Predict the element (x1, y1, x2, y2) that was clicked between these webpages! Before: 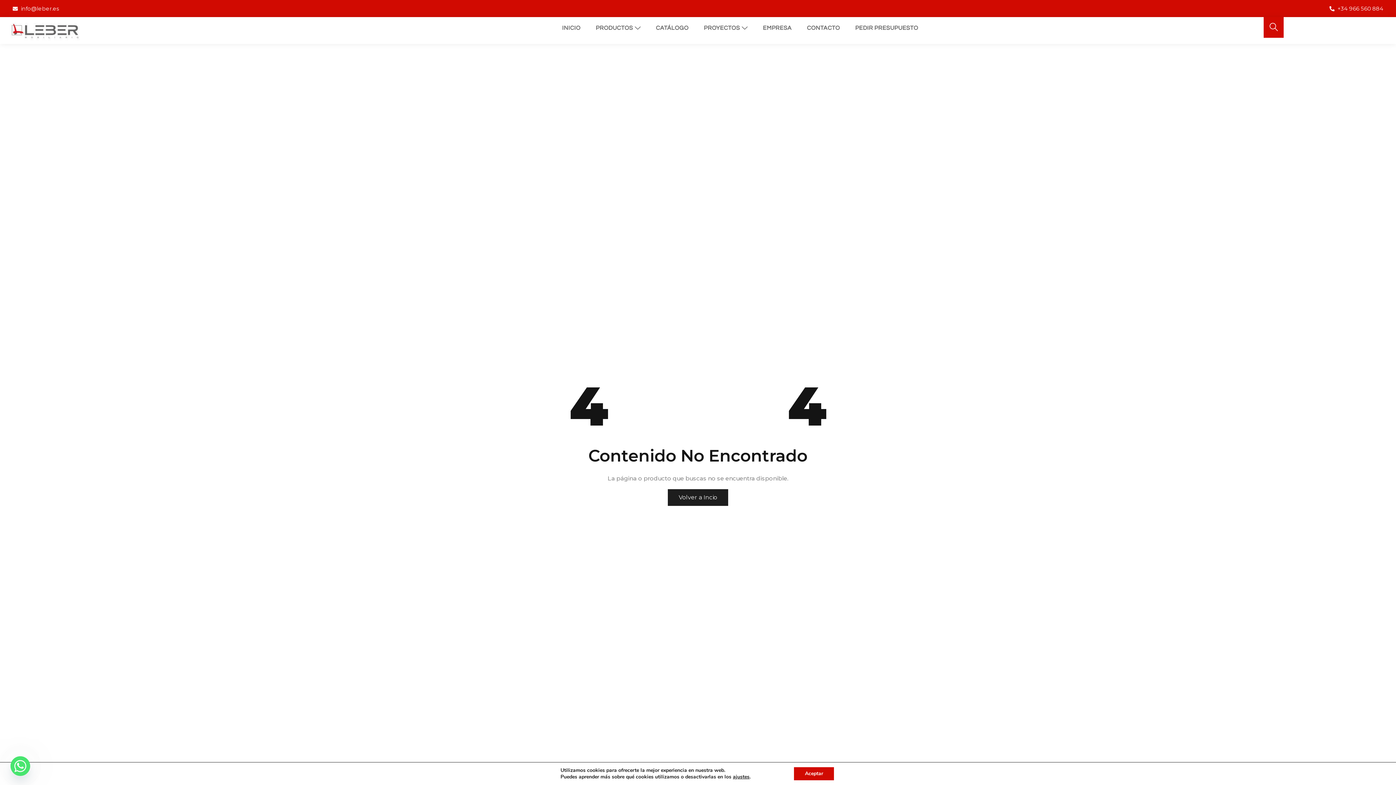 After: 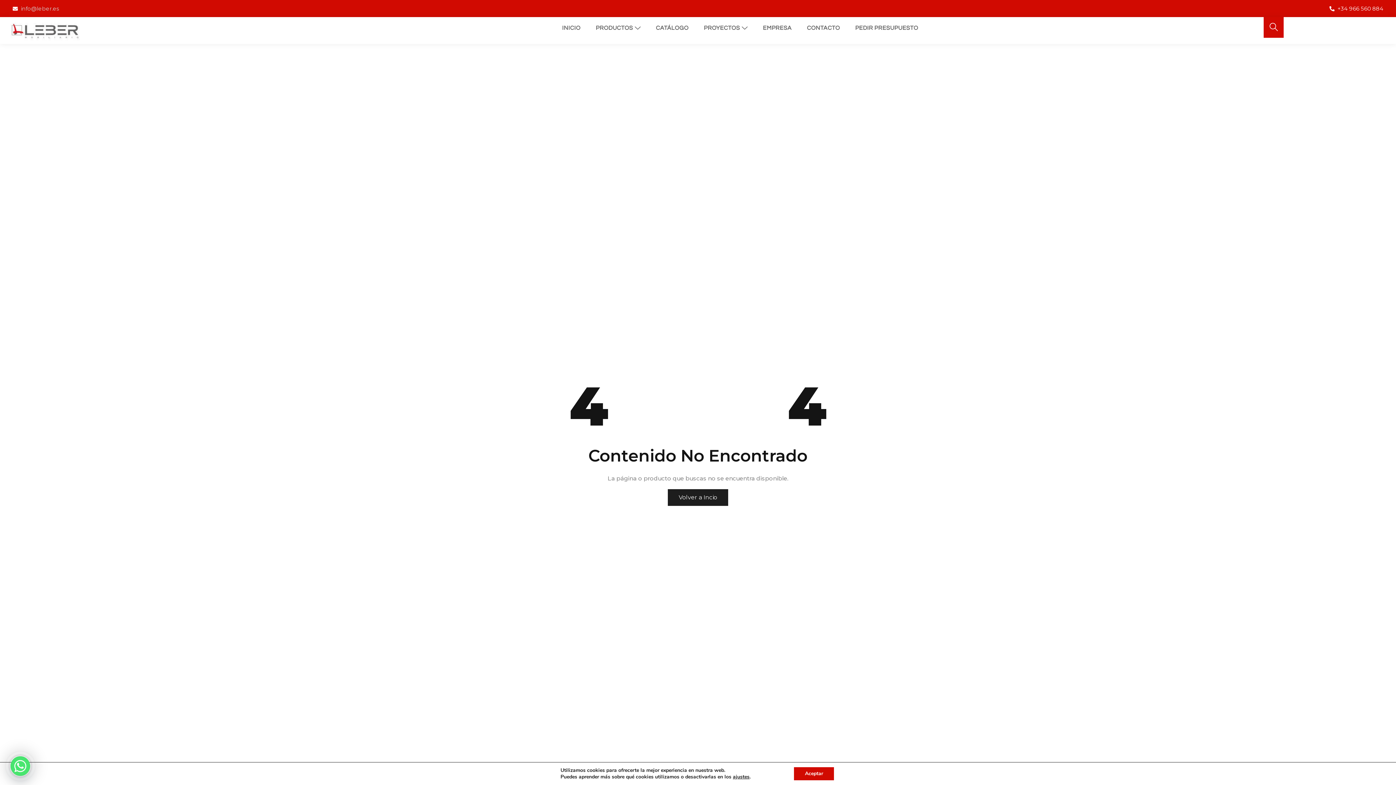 Action: bbox: (12, 3, 59, 13) label: info@leber.es